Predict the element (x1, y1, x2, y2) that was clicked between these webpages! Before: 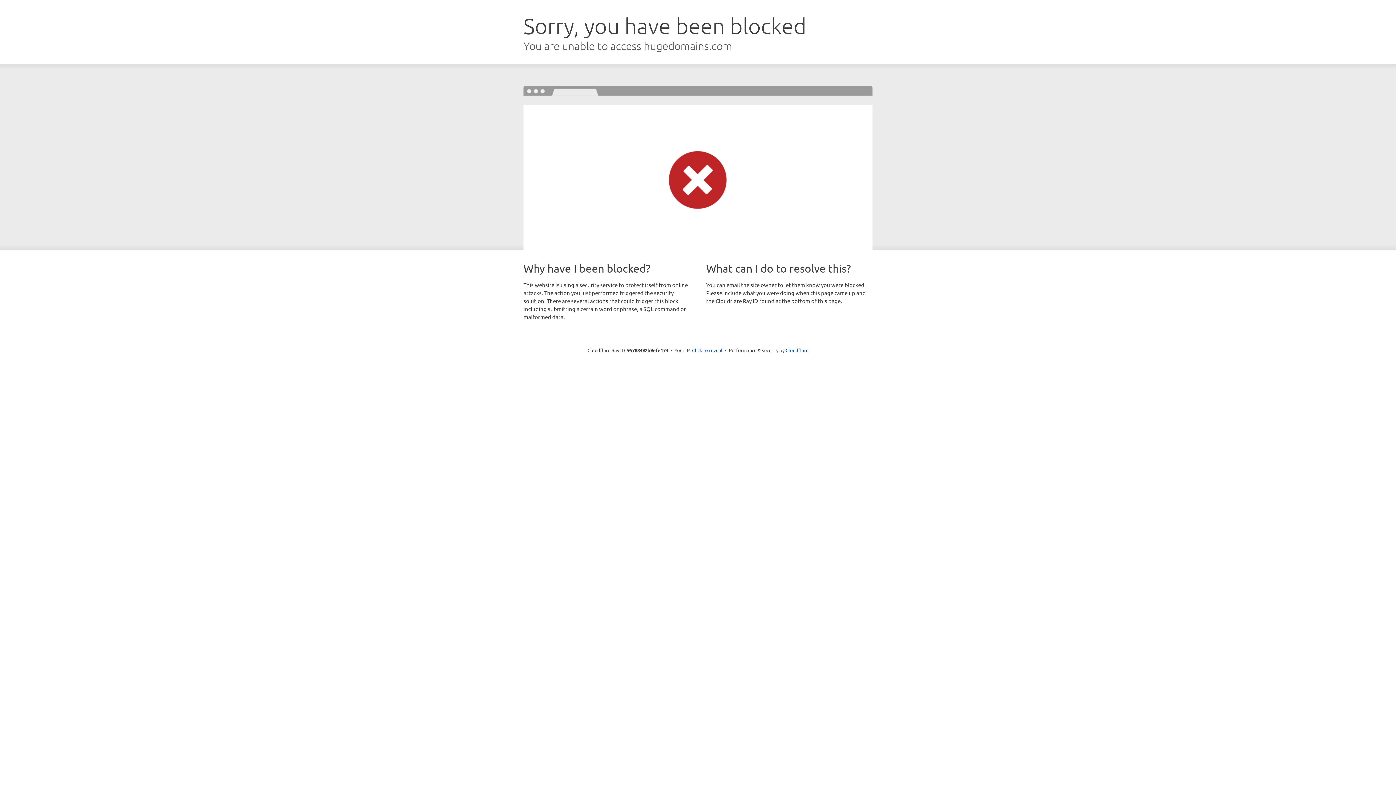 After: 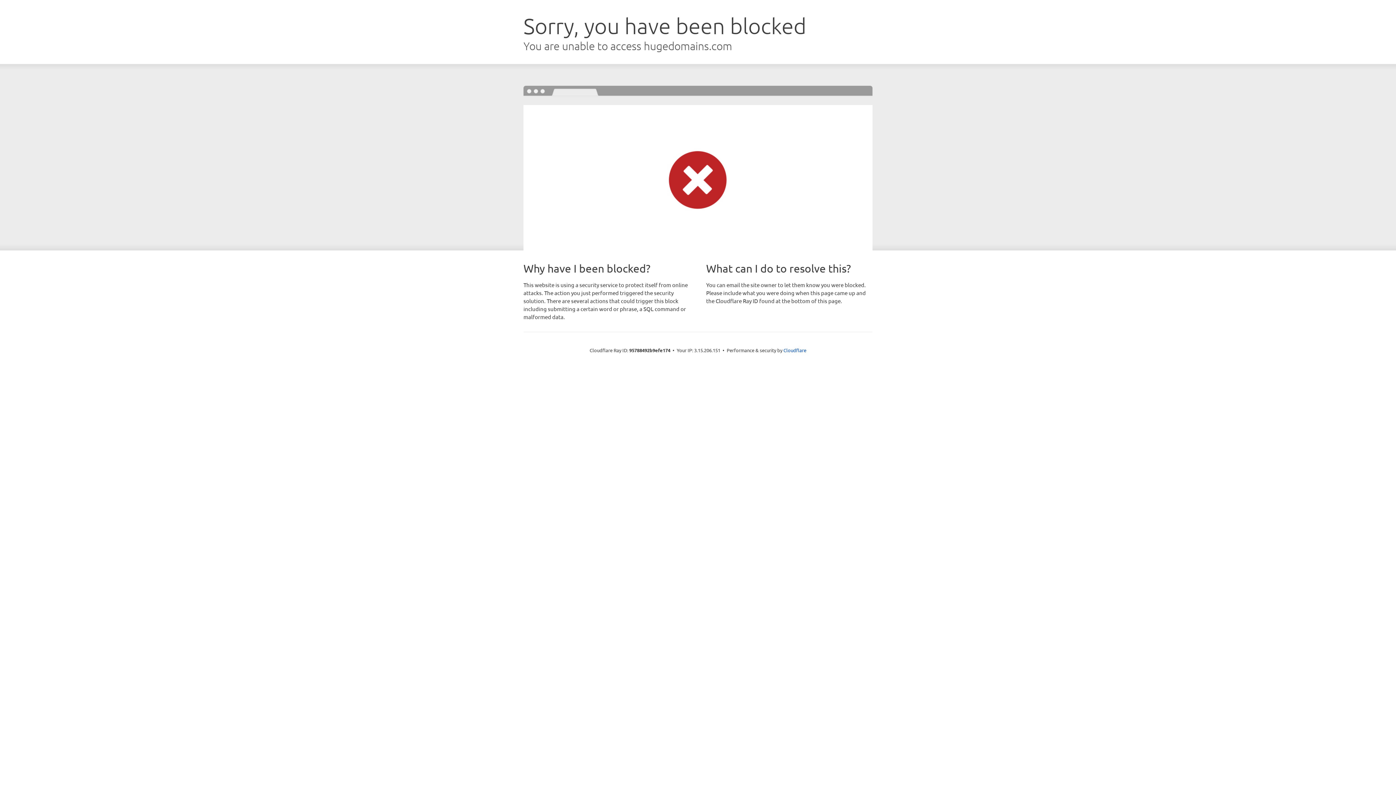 Action: bbox: (692, 346, 722, 353) label: Click to reveal